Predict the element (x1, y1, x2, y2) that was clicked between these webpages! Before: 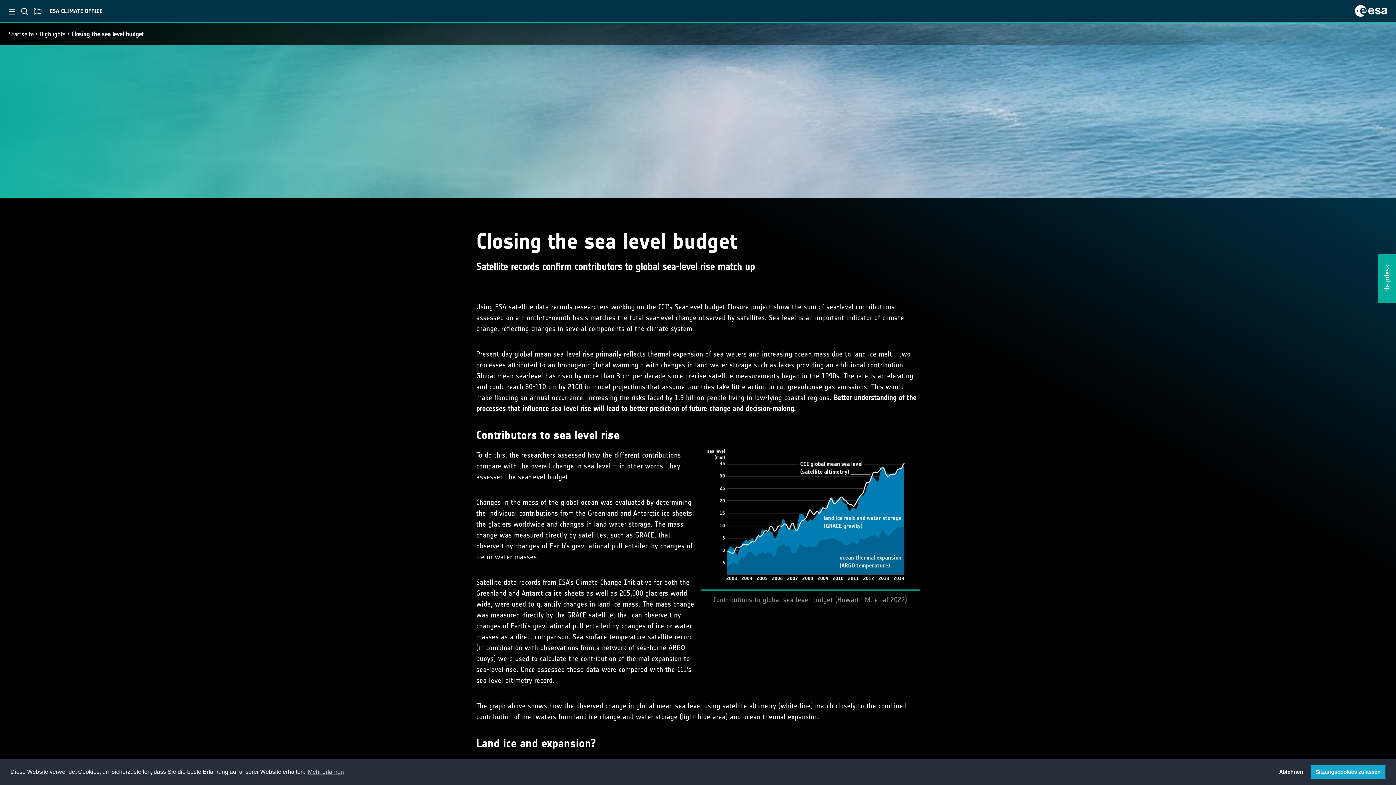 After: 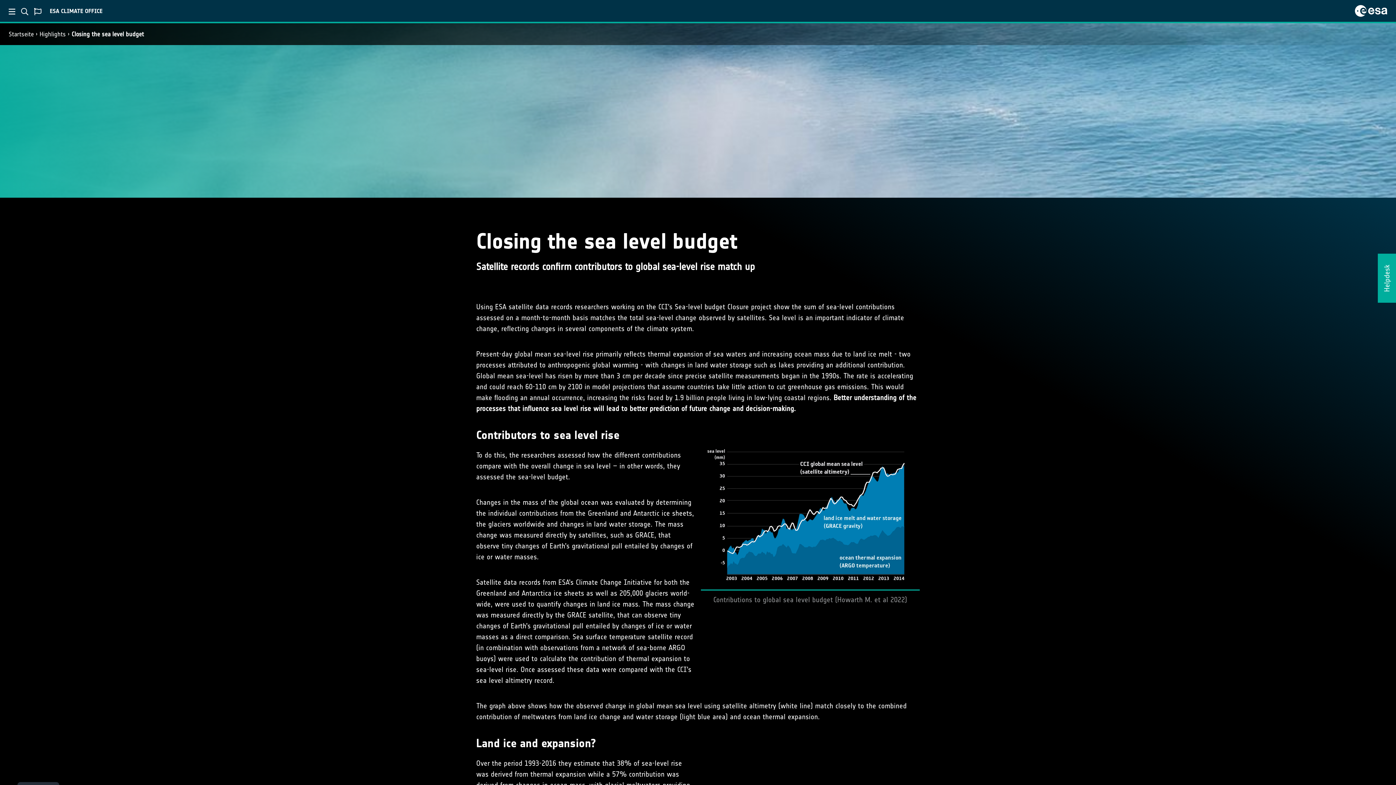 Action: label: allow cookies bbox: (1310, 765, 1385, 779)